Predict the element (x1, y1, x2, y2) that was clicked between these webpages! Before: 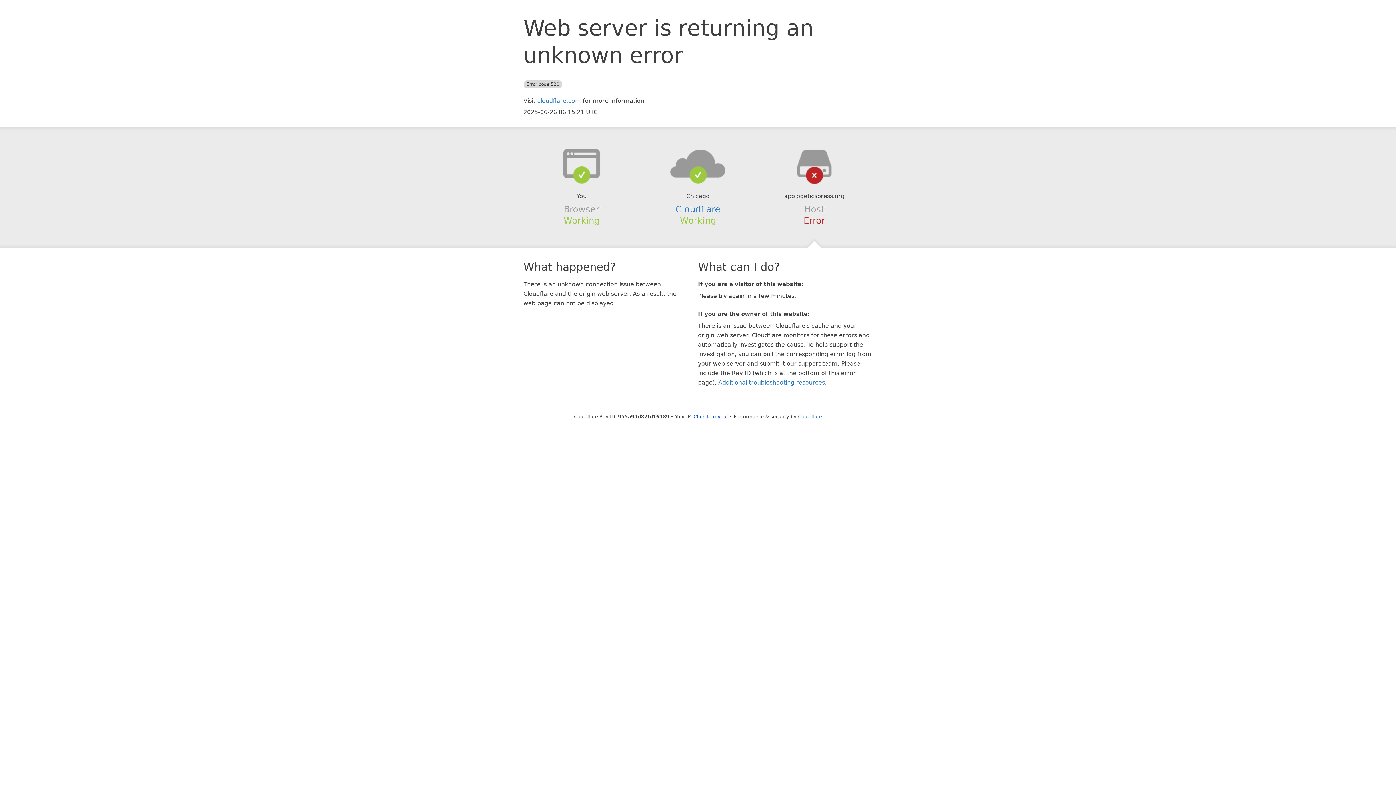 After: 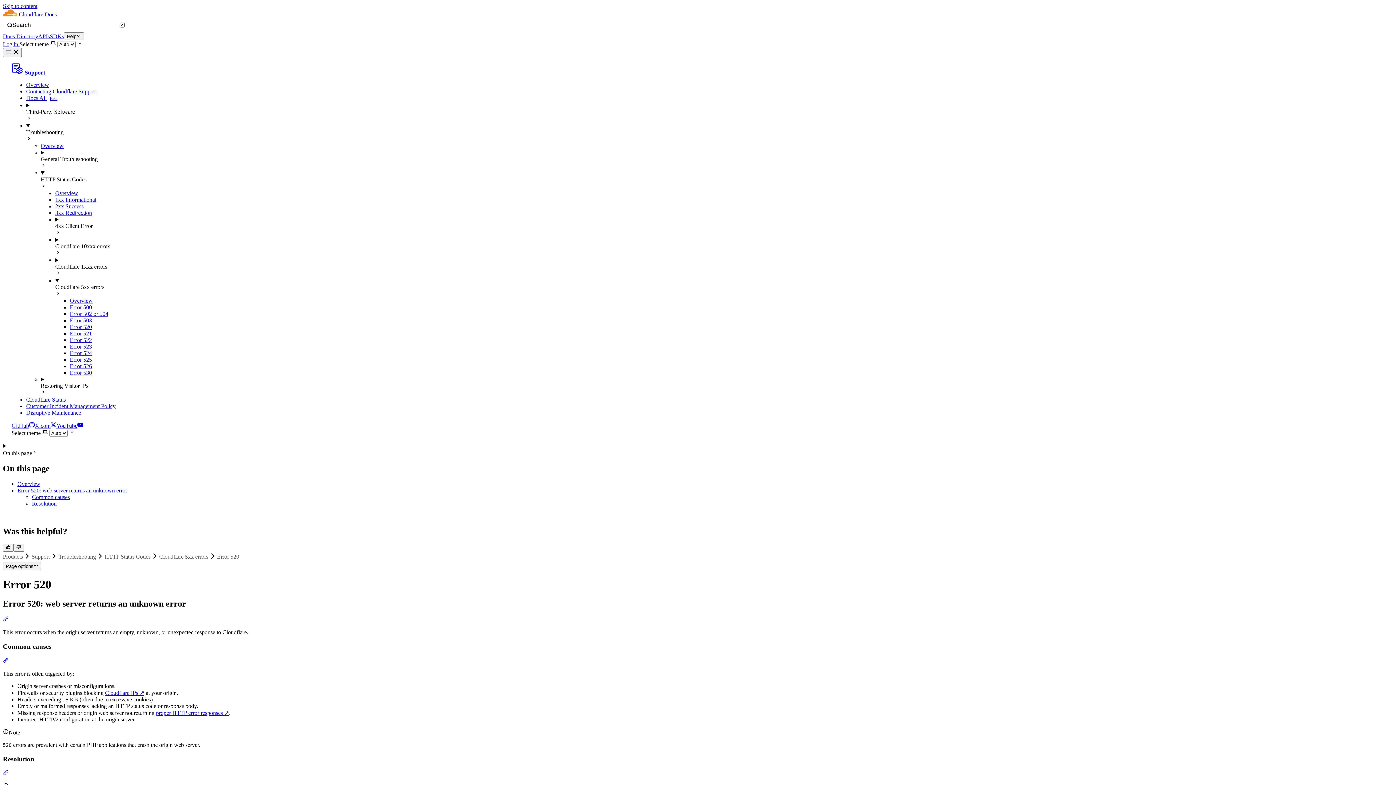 Action: bbox: (718, 379, 825, 386) label: Additional troubleshooting resources